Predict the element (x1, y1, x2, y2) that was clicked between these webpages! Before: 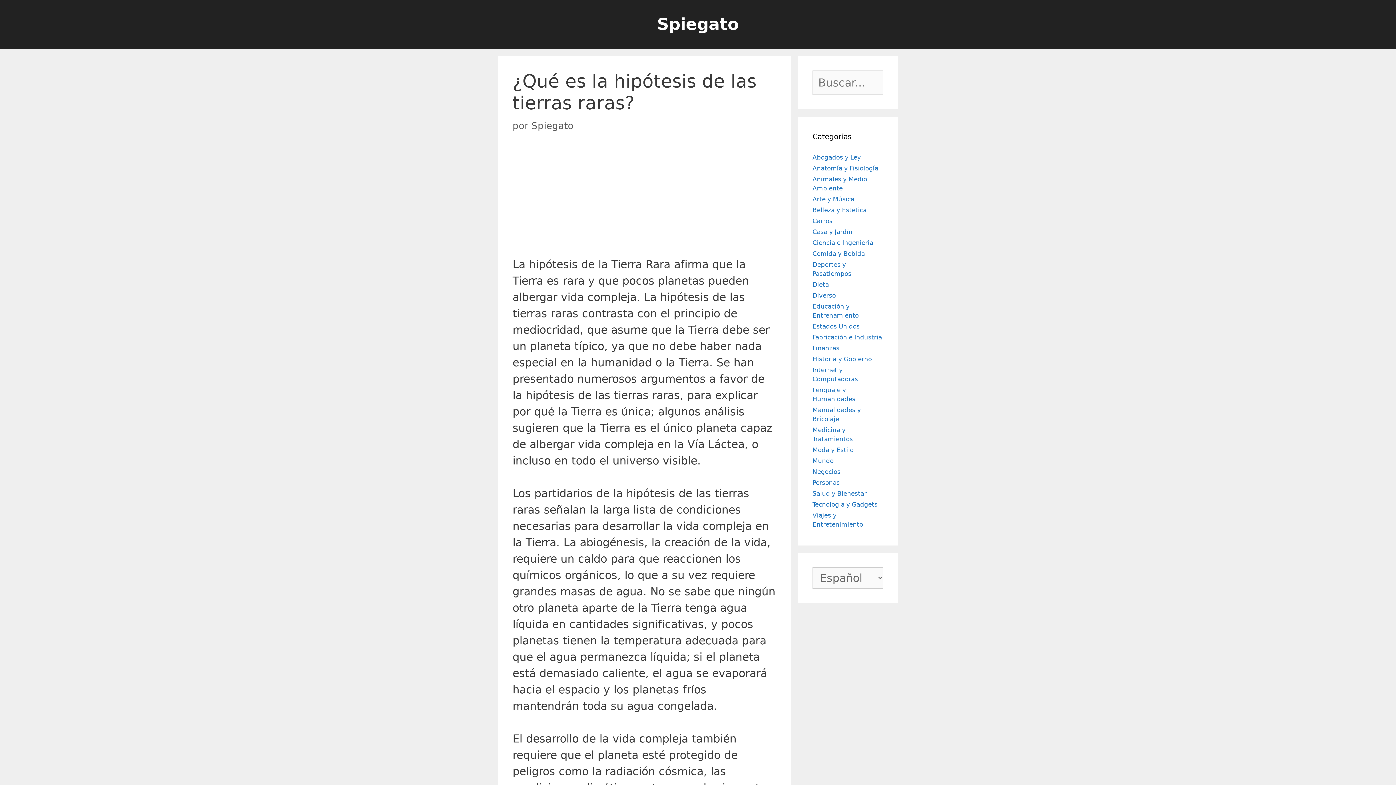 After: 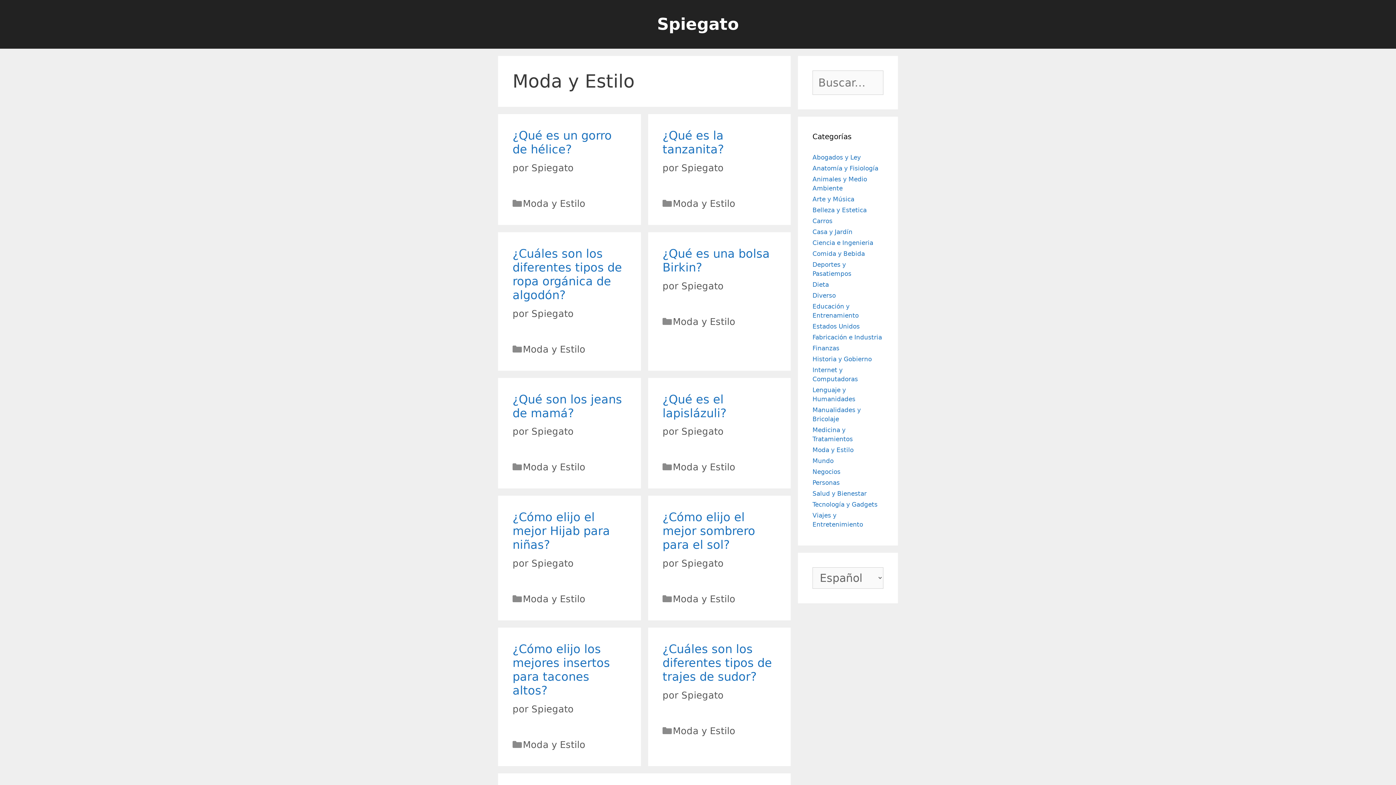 Action: bbox: (812, 446, 853, 453) label: Moda y Estilo